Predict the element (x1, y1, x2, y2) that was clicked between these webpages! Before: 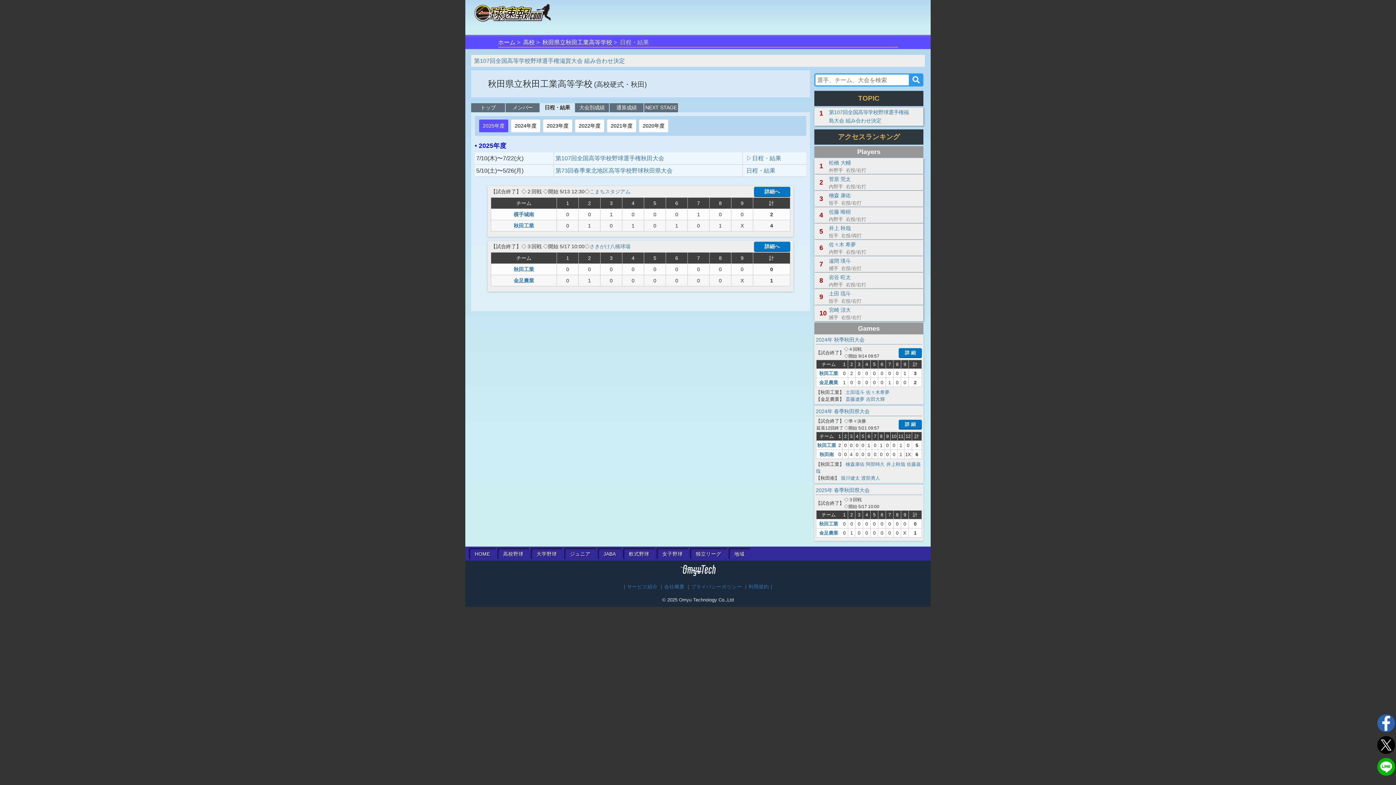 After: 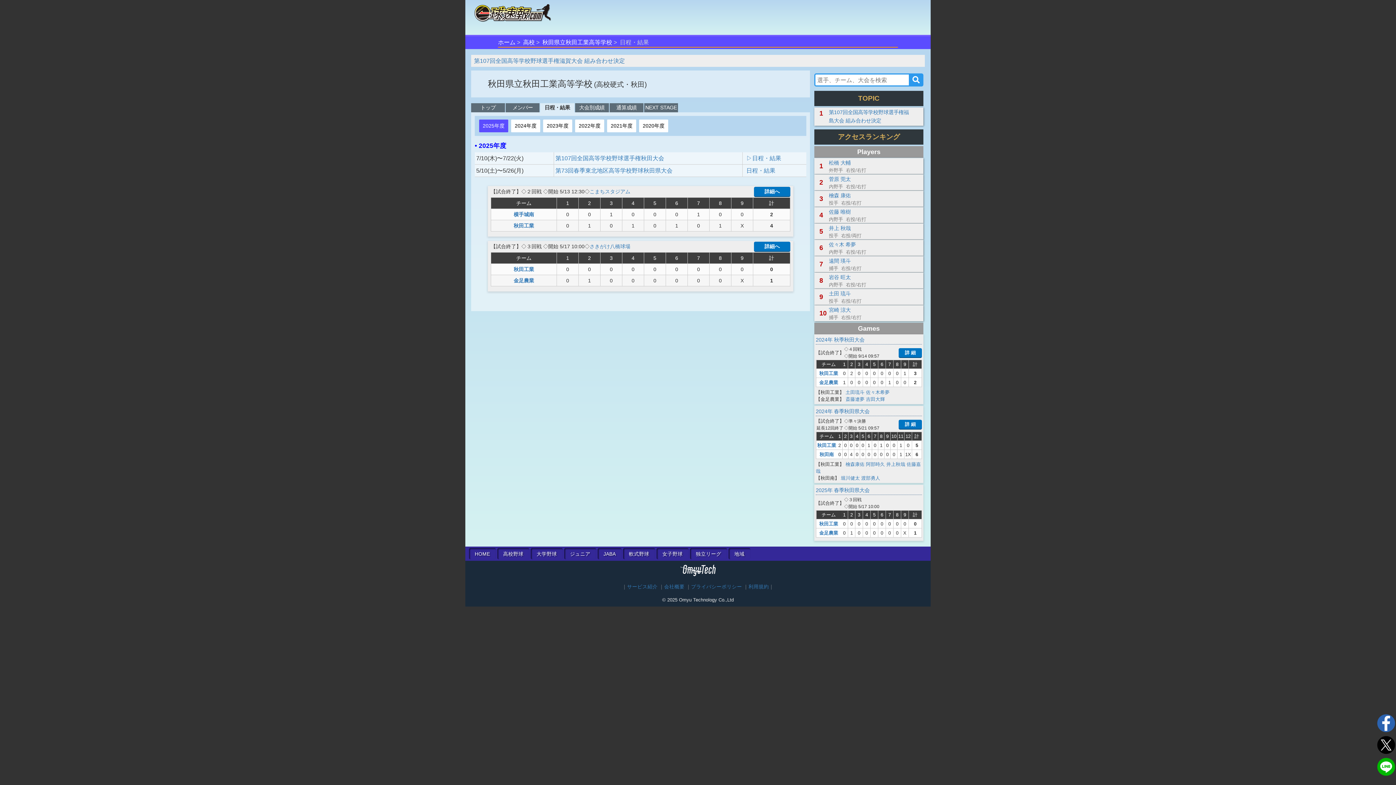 Action: label: 日程・結果 bbox: (544, 104, 570, 110)